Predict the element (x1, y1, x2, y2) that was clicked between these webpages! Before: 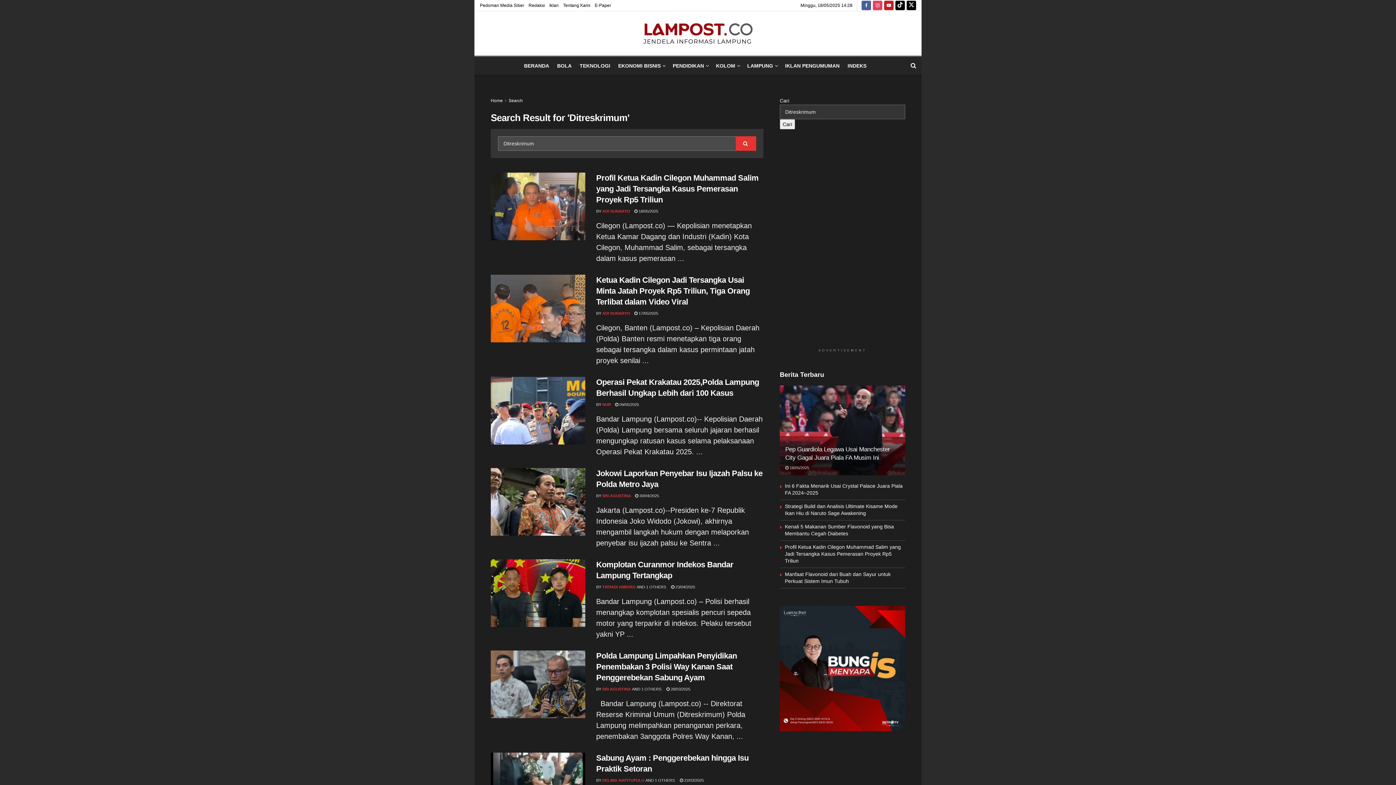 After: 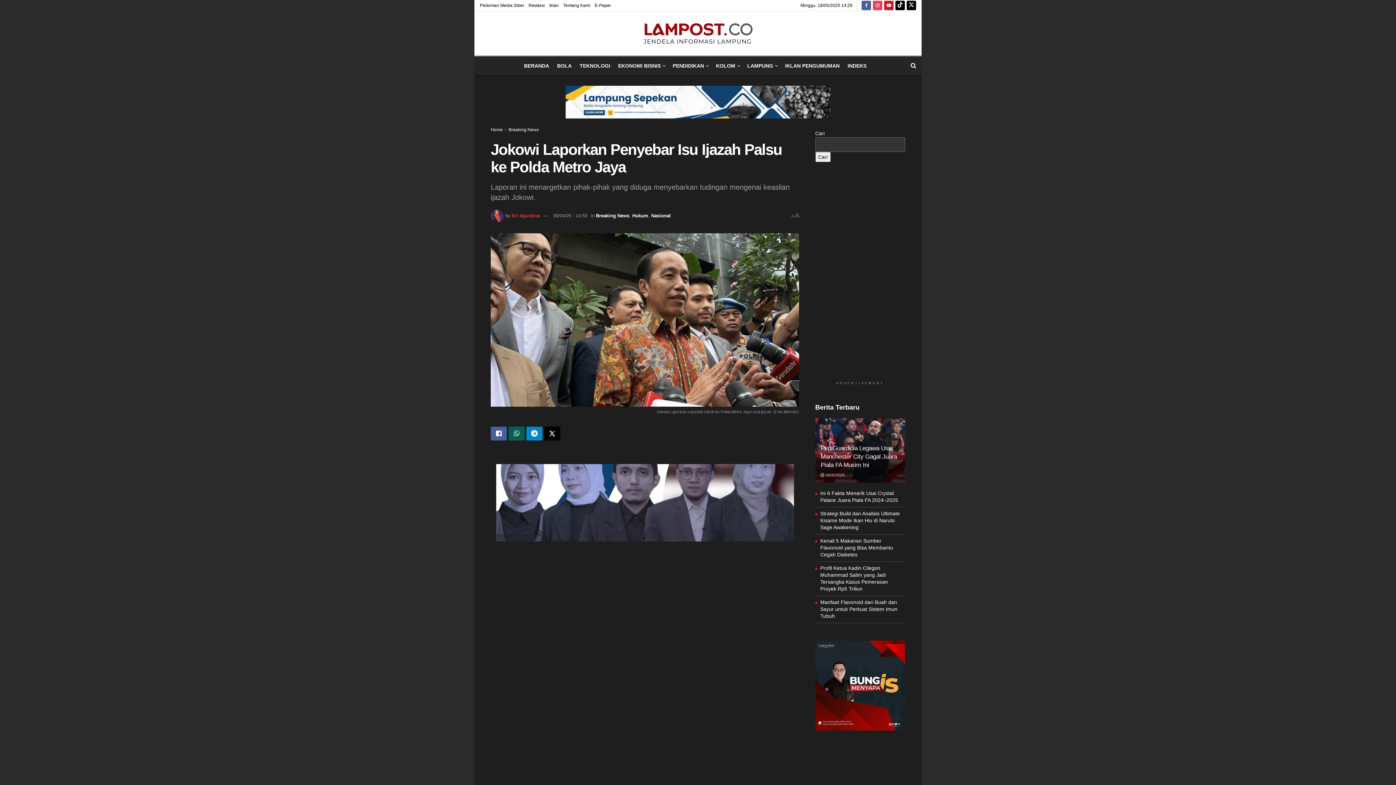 Action: bbox: (490, 468, 585, 535) label: Read article: Jokowi Laporkan Penyebar Isu Ijazah Palsu ke Polda Metro Jaya